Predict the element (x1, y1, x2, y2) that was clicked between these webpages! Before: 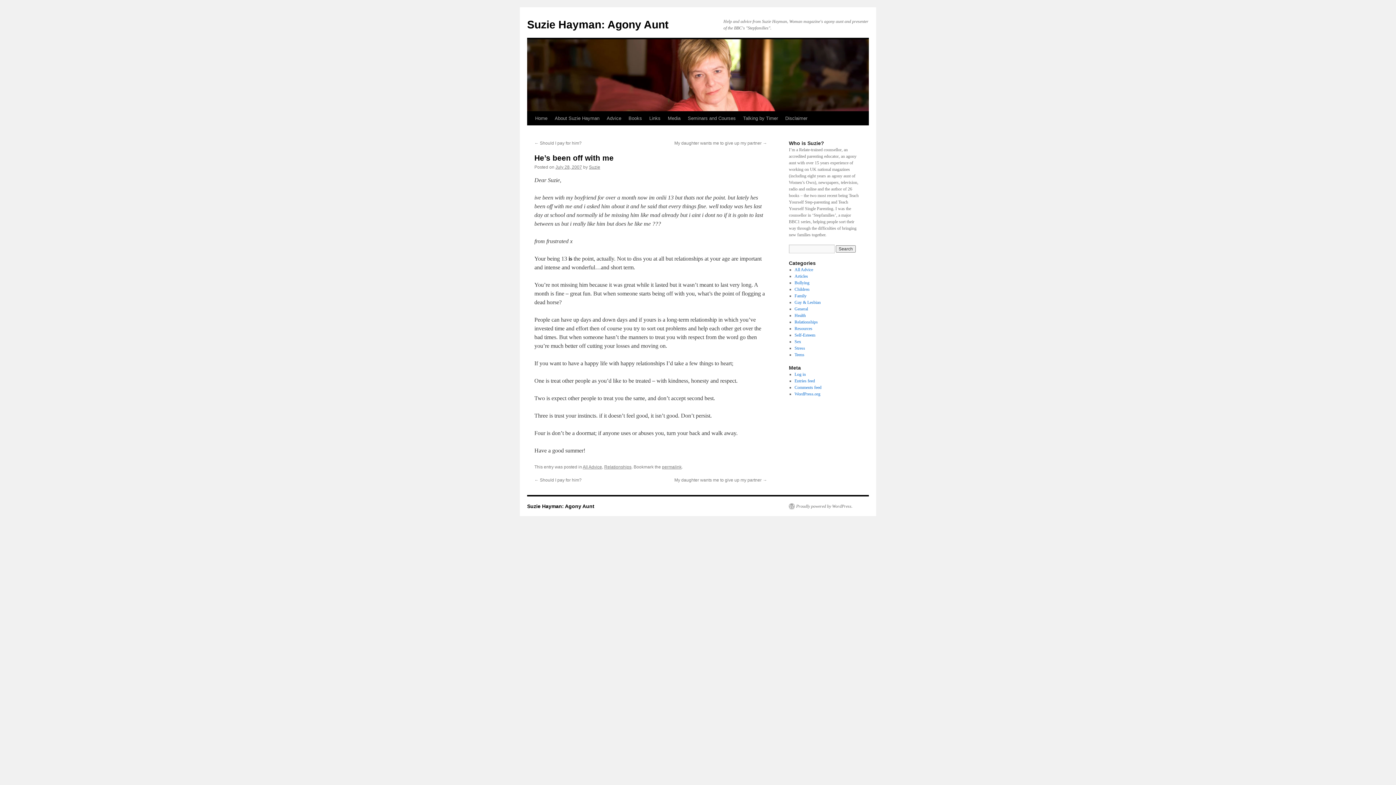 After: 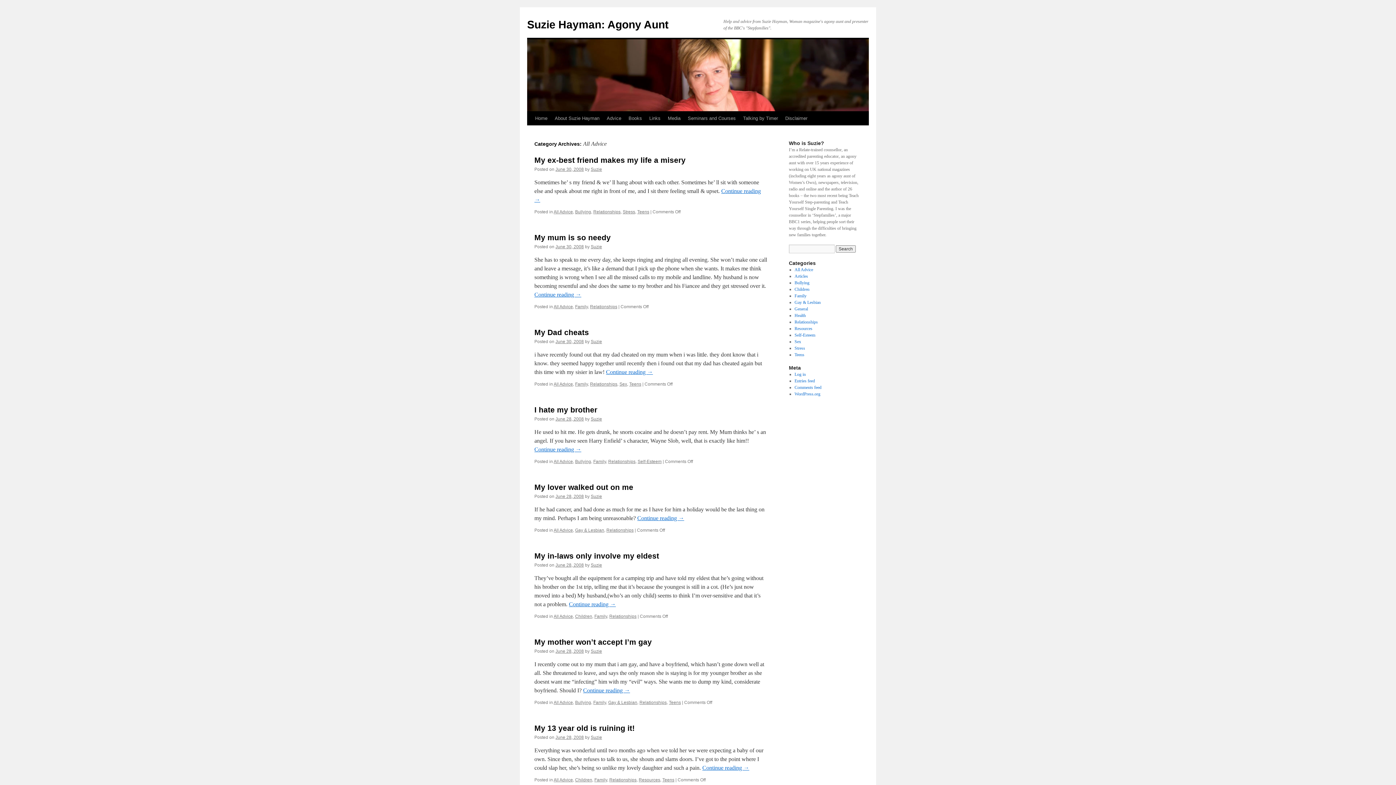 Action: bbox: (794, 267, 813, 272) label: All Advice